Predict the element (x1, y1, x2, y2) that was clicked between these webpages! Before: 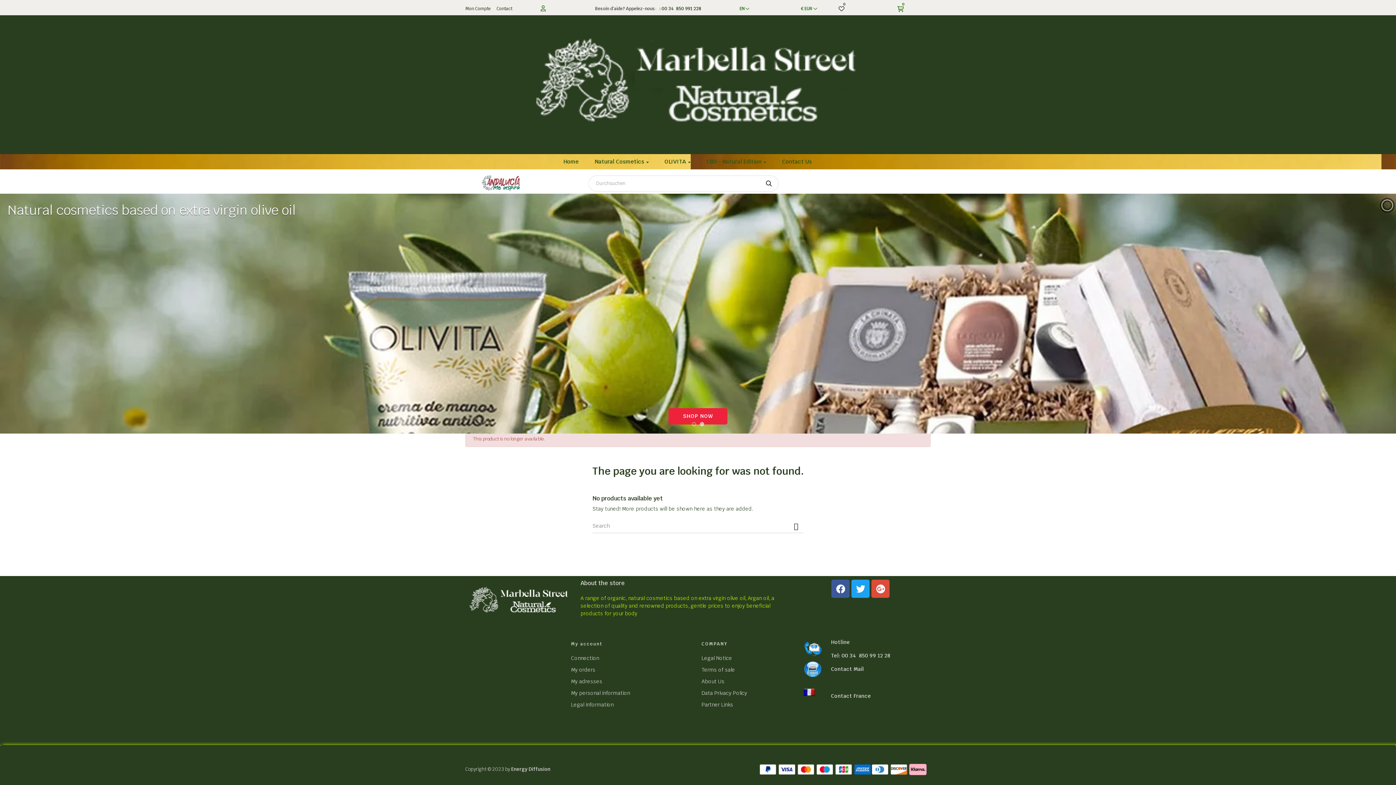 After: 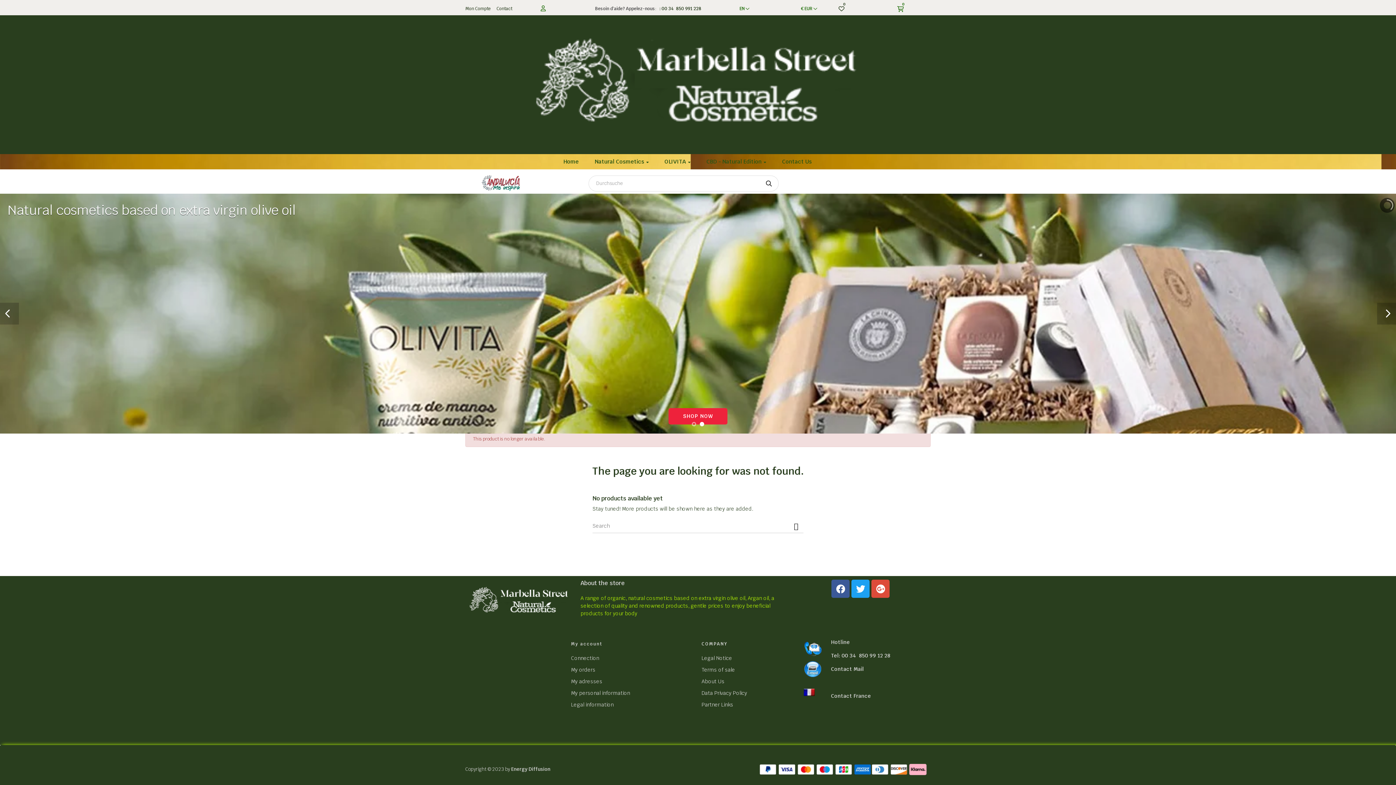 Action: label: 2 bbox: (700, 422, 704, 426)